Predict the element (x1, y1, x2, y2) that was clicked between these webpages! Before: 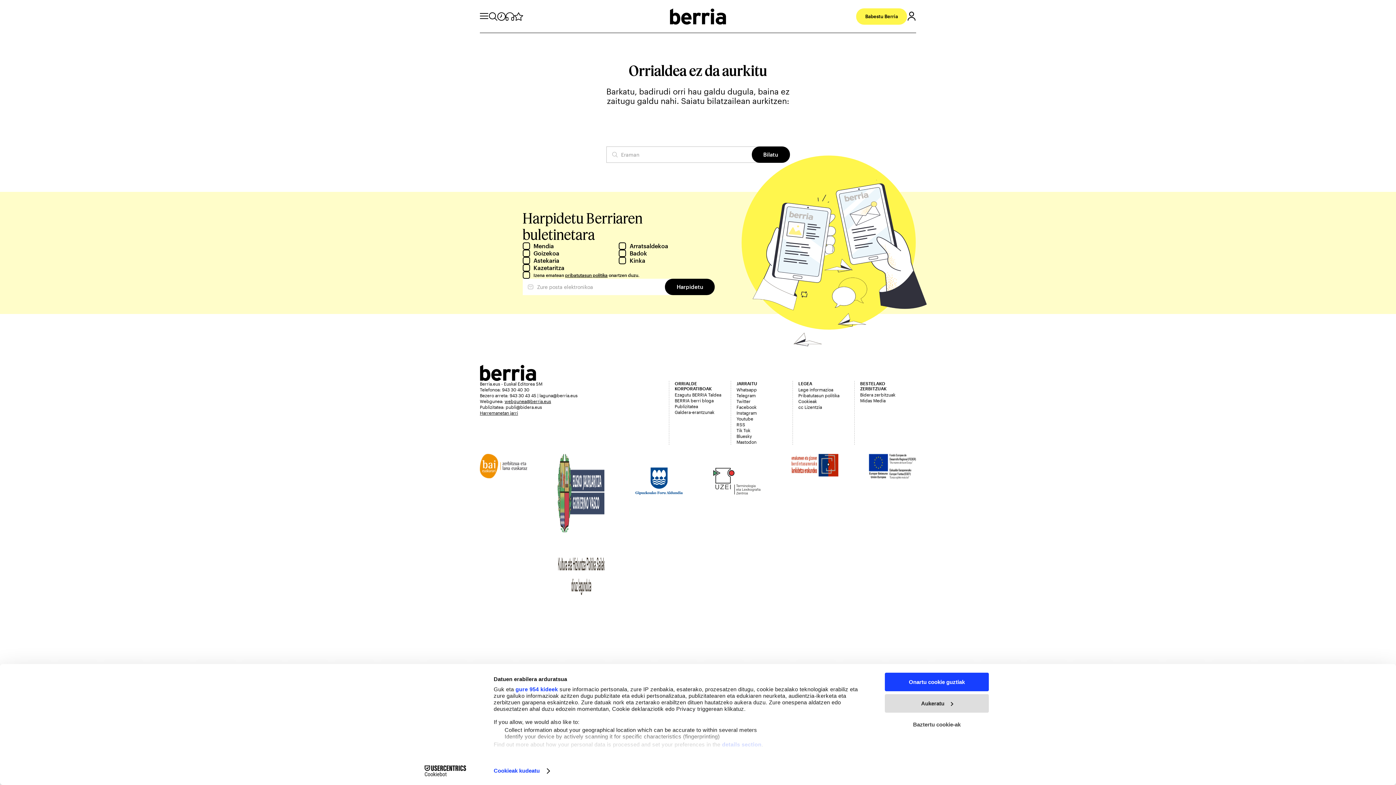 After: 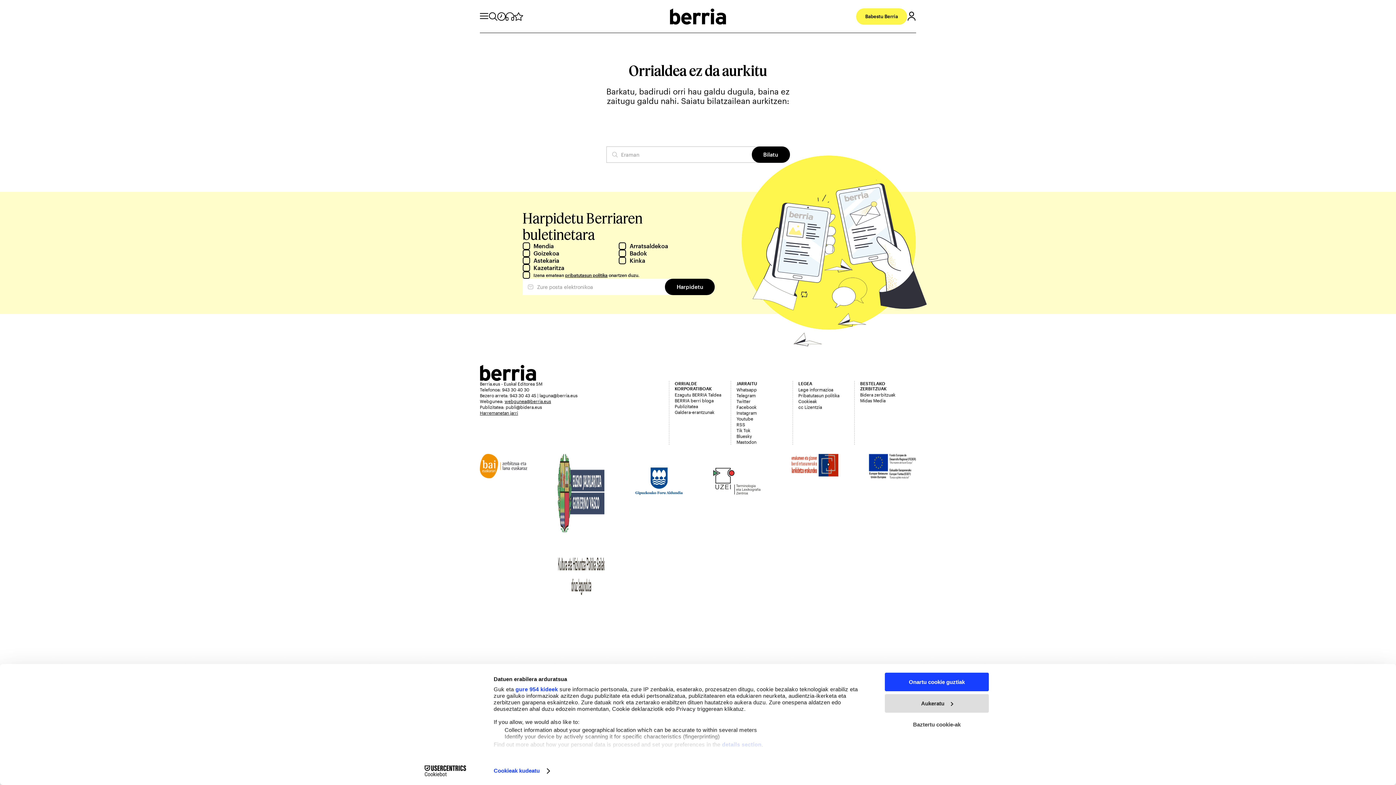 Action: label: webgunea@berria.eus bbox: (504, 398, 551, 404)